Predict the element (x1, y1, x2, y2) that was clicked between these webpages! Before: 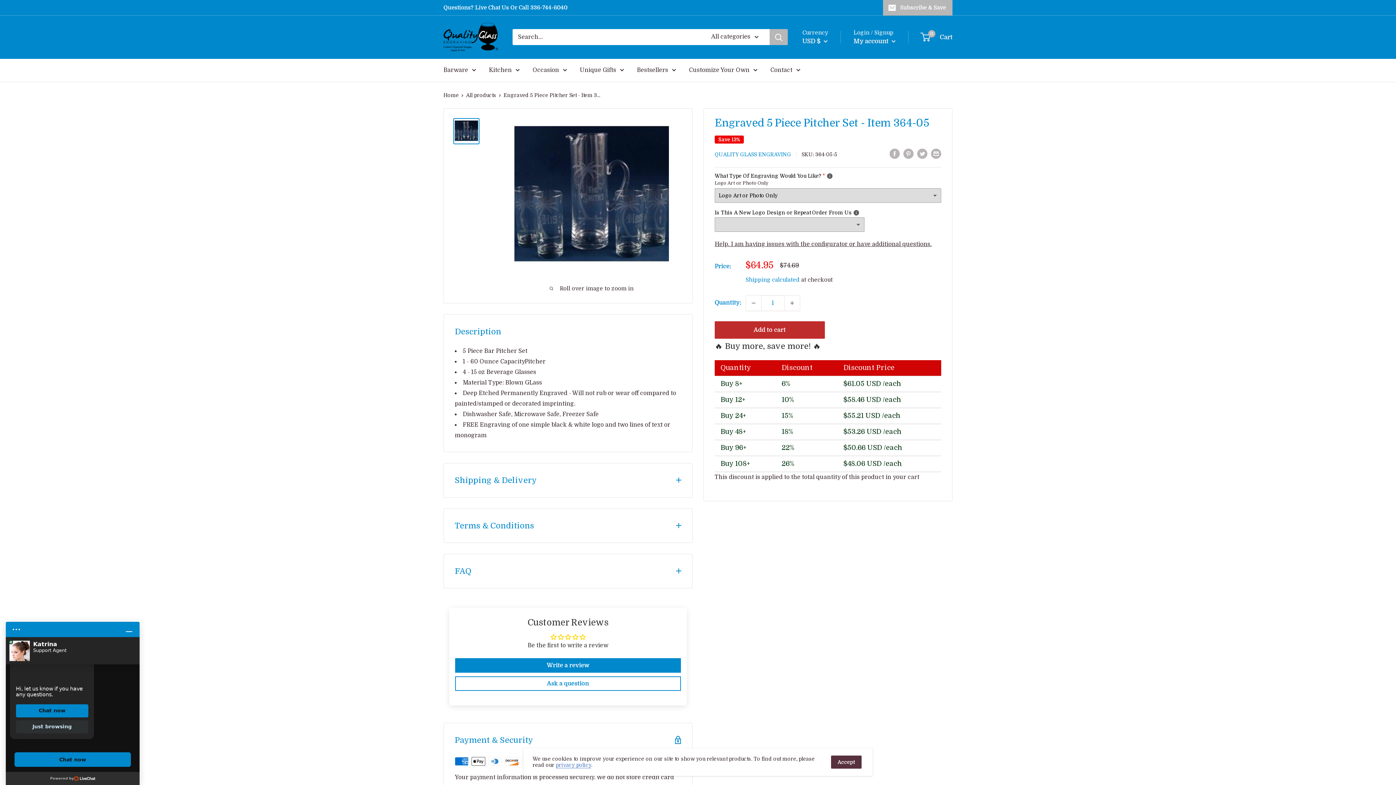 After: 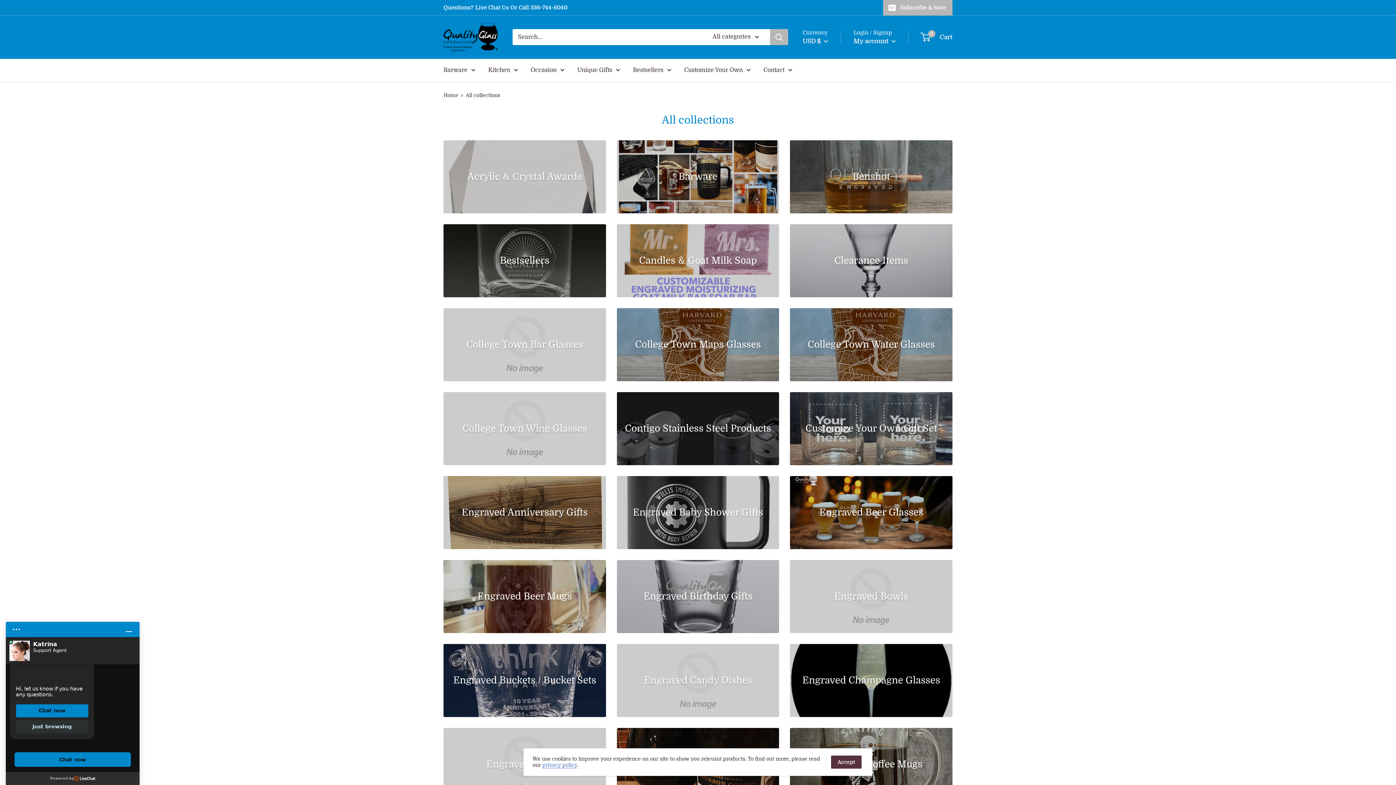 Action: bbox: (443, 0, 567, 15) label: Questions? Live Chat Us Or Call 336-744-6040